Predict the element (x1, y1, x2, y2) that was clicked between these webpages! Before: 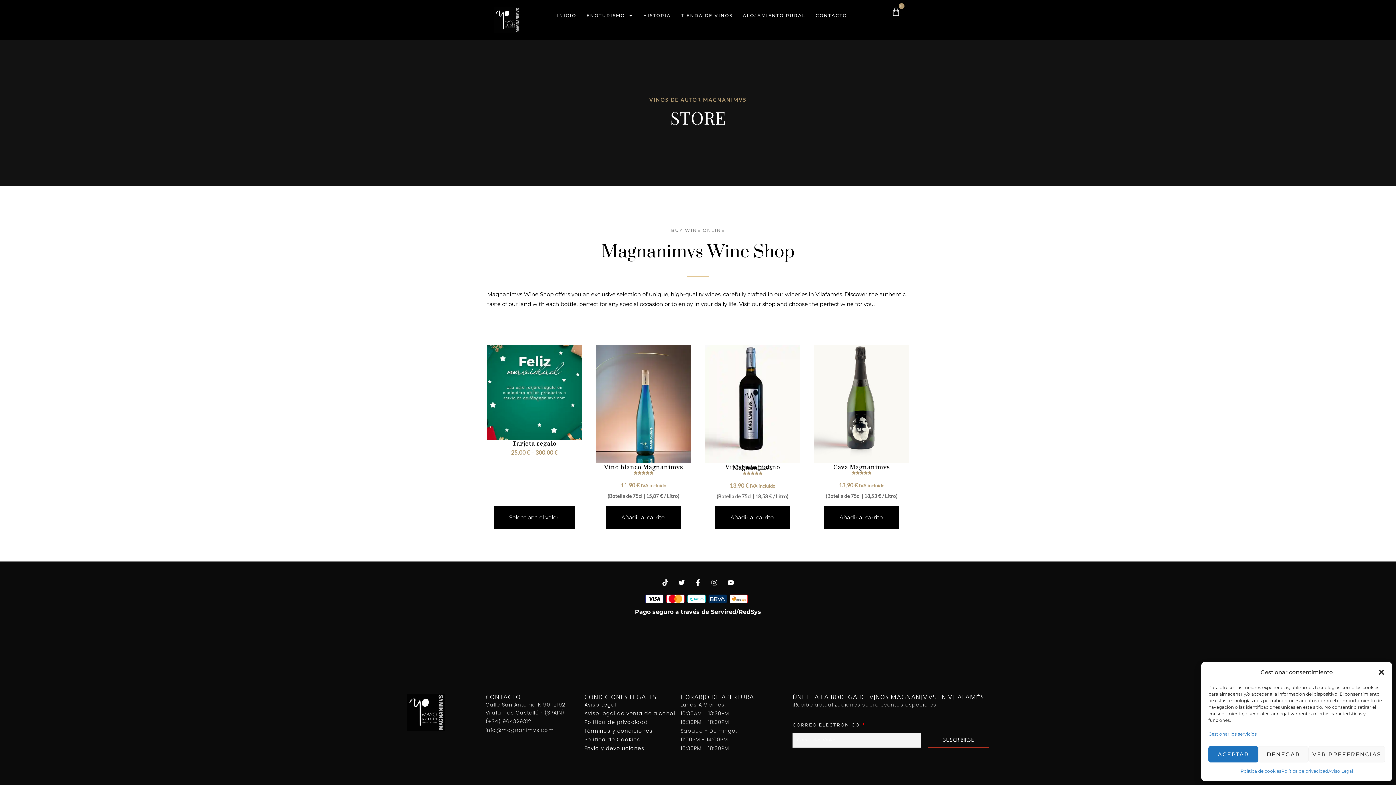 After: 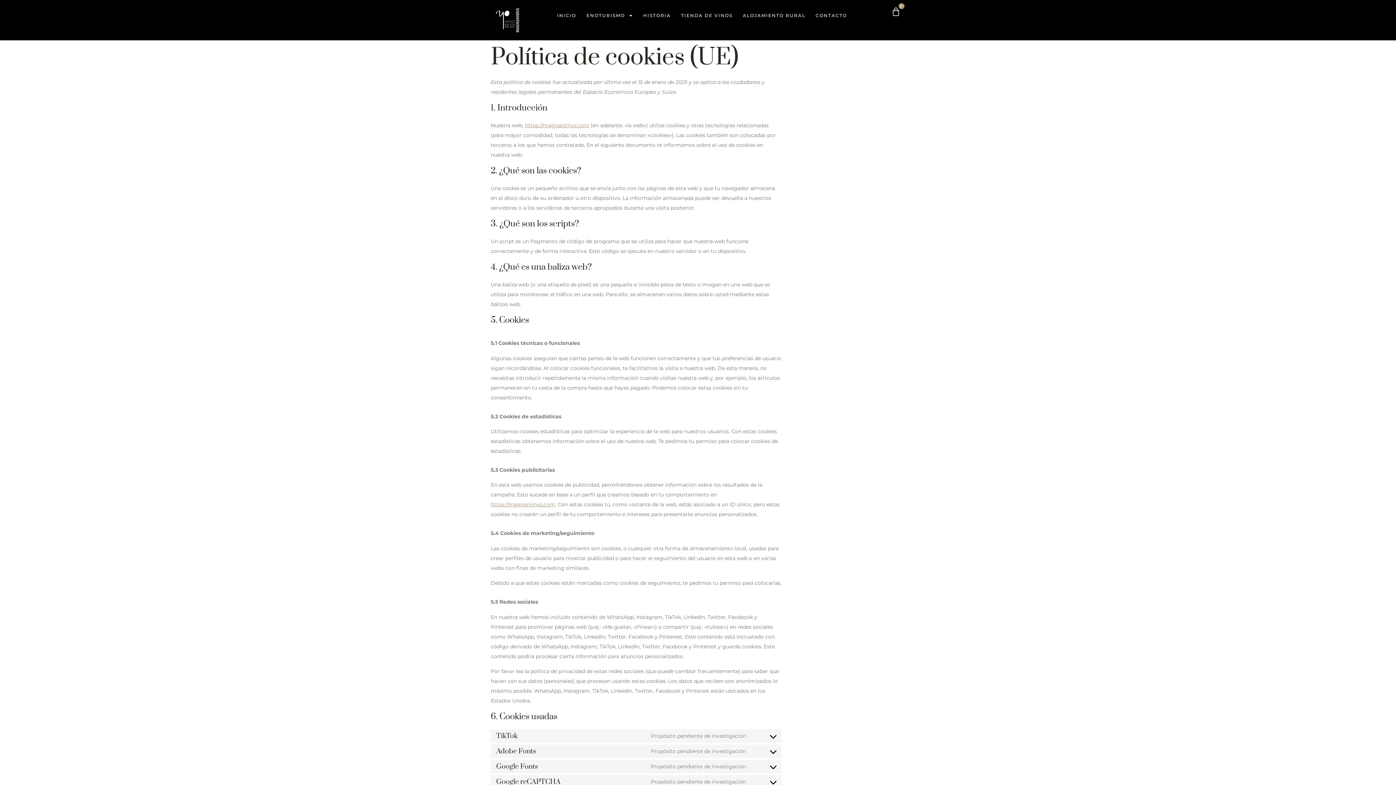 Action: label: Política de CooKies bbox: (584, 736, 680, 744)